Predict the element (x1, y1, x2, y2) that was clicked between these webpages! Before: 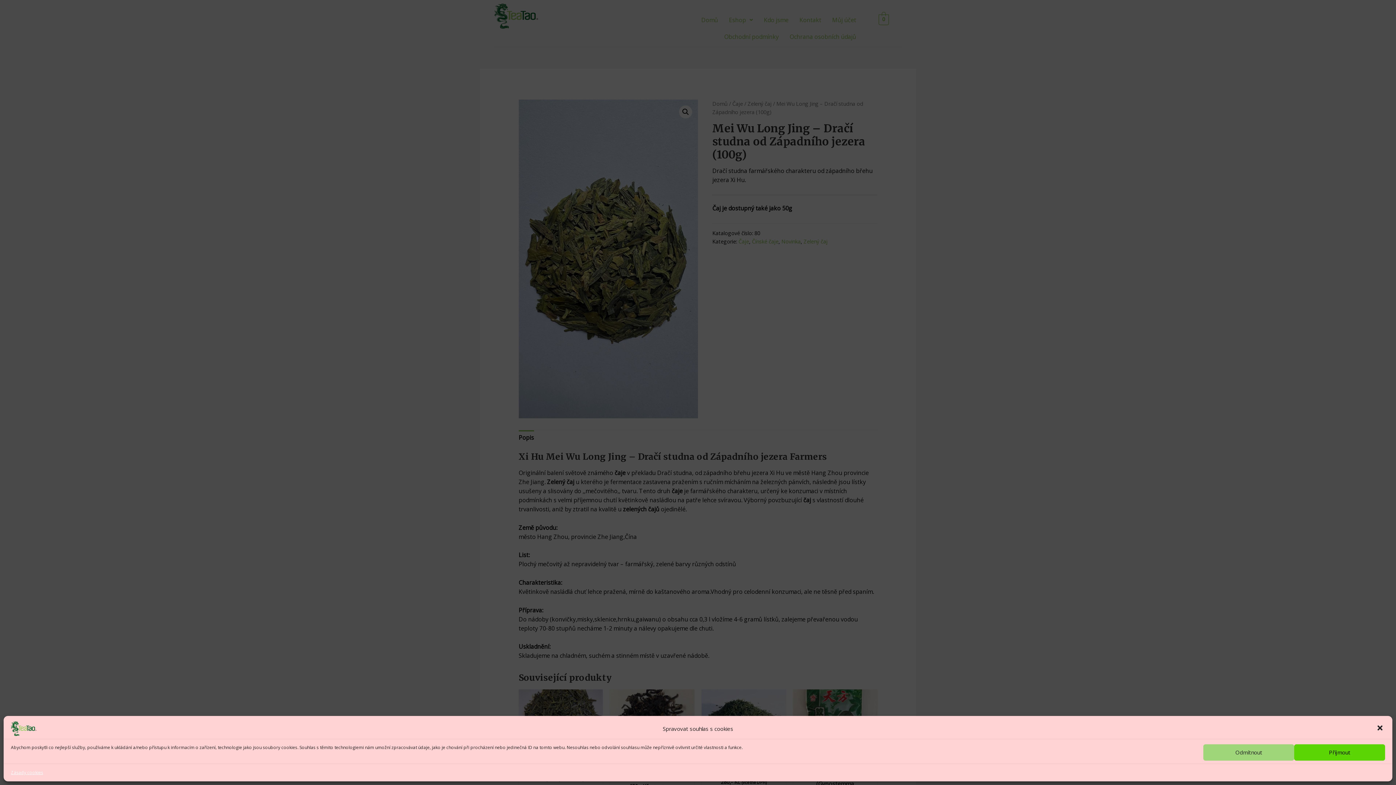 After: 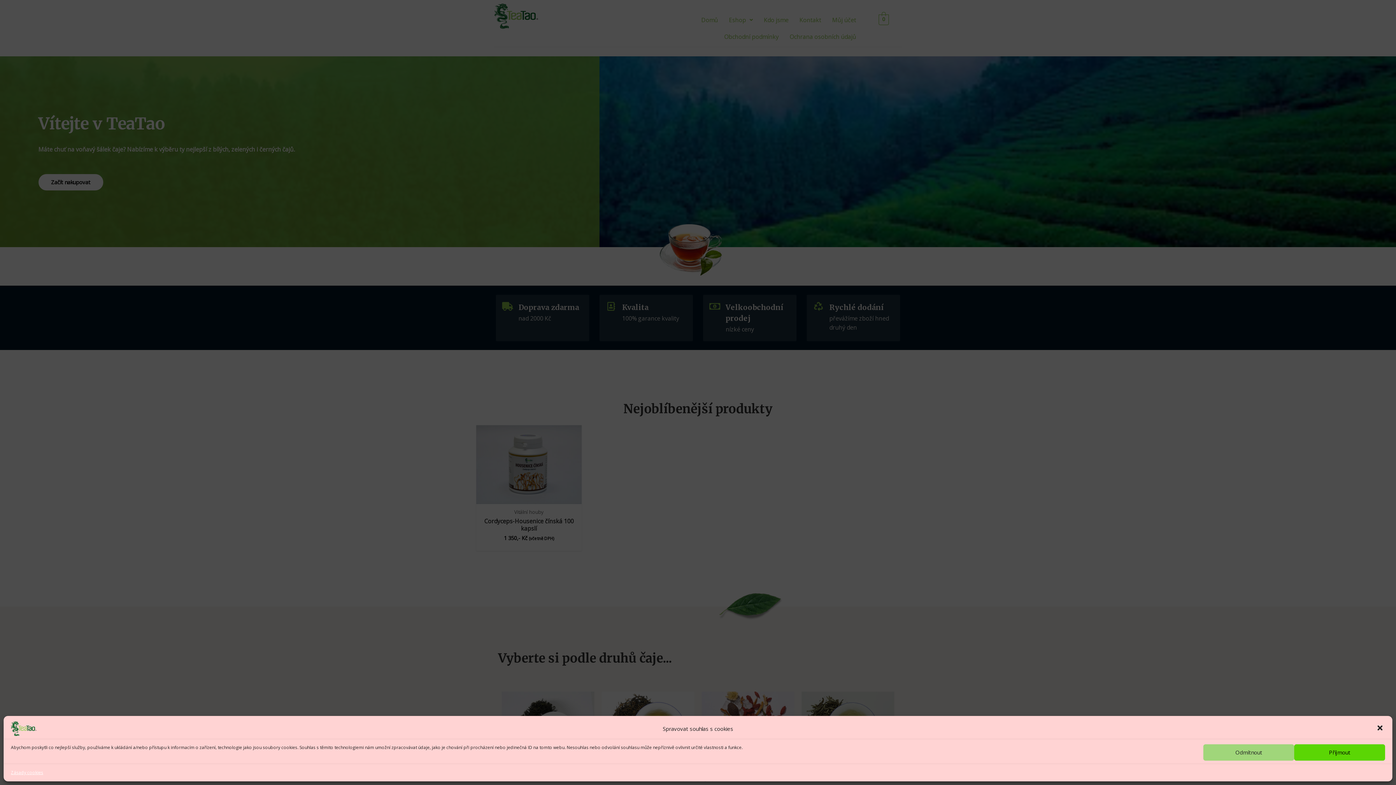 Action: bbox: (10, 724, 36, 732)